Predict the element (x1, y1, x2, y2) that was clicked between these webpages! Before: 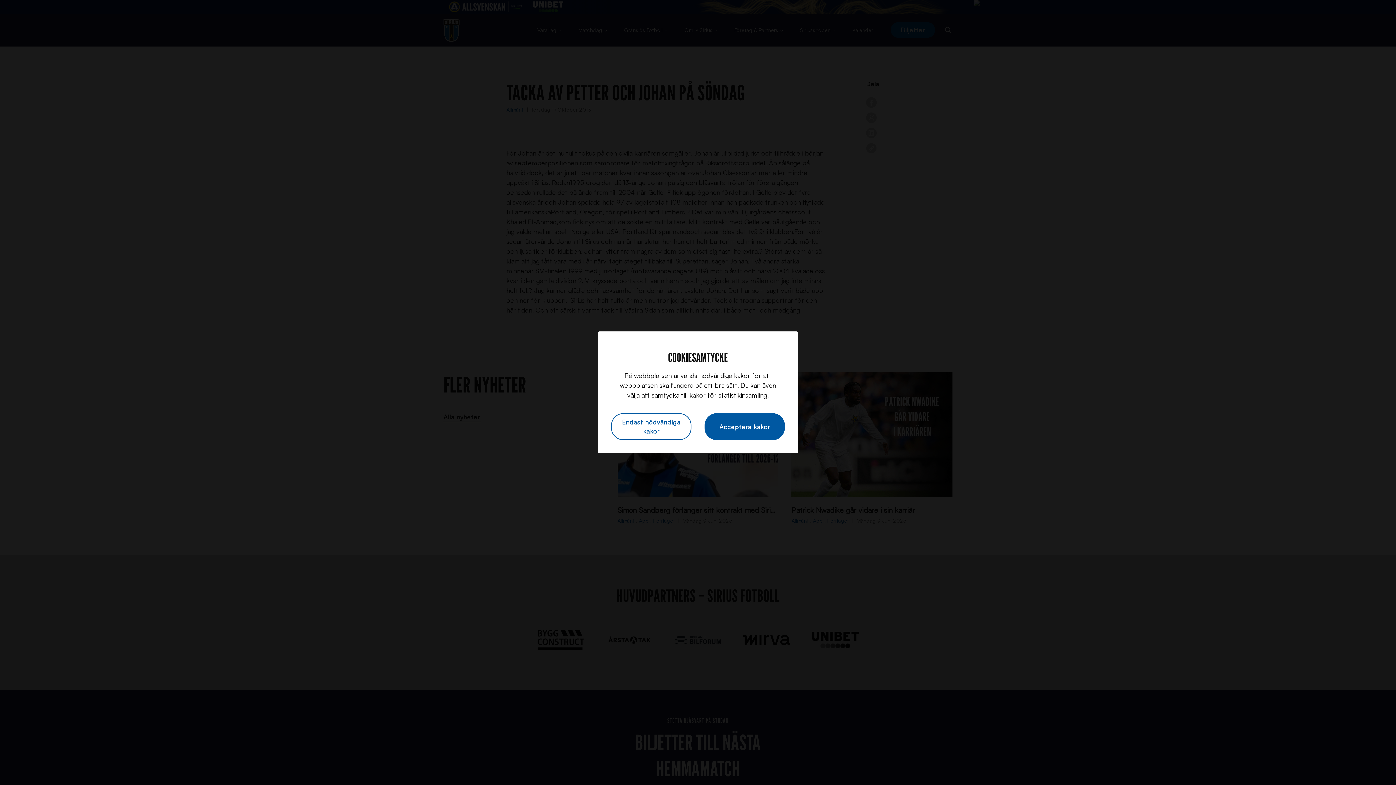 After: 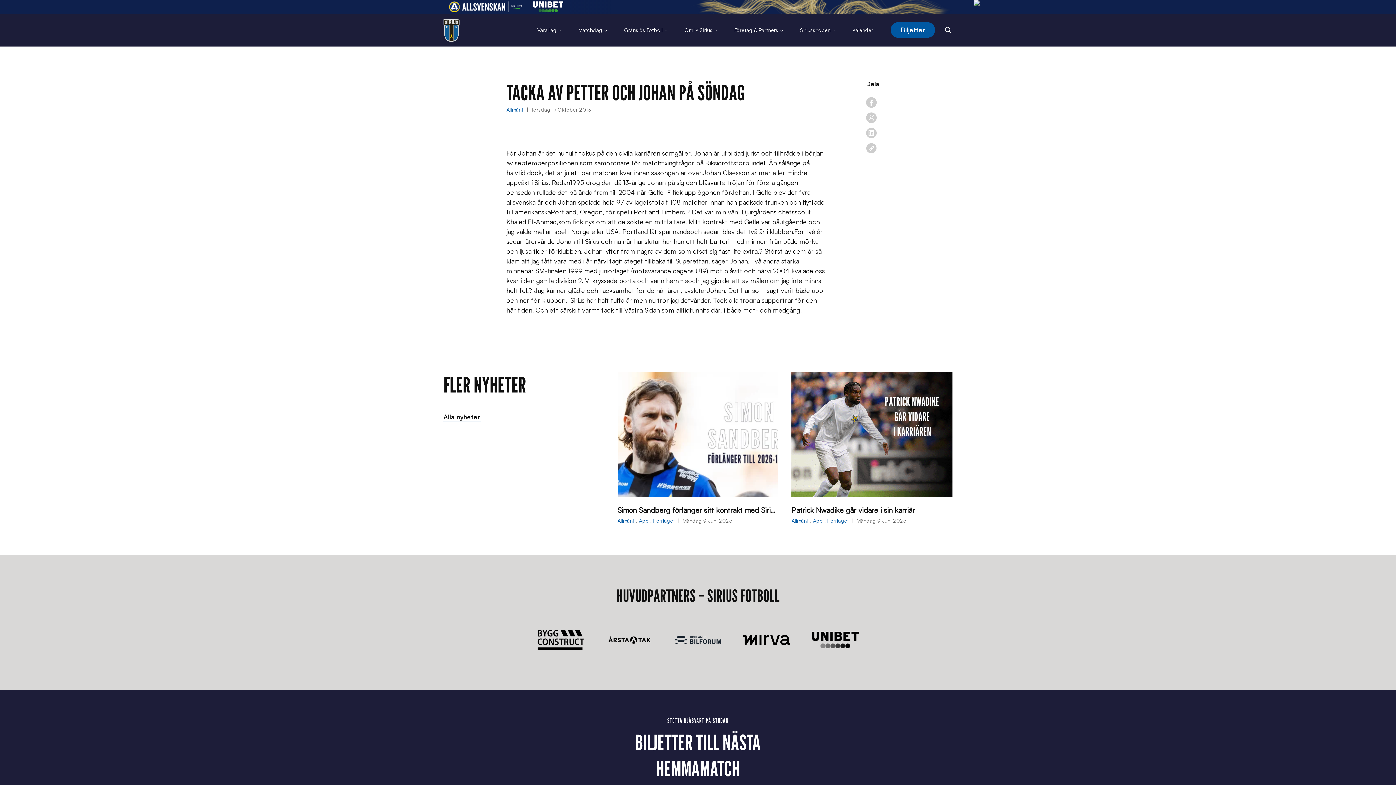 Action: bbox: (704, 413, 785, 440) label: Acceptera kakor